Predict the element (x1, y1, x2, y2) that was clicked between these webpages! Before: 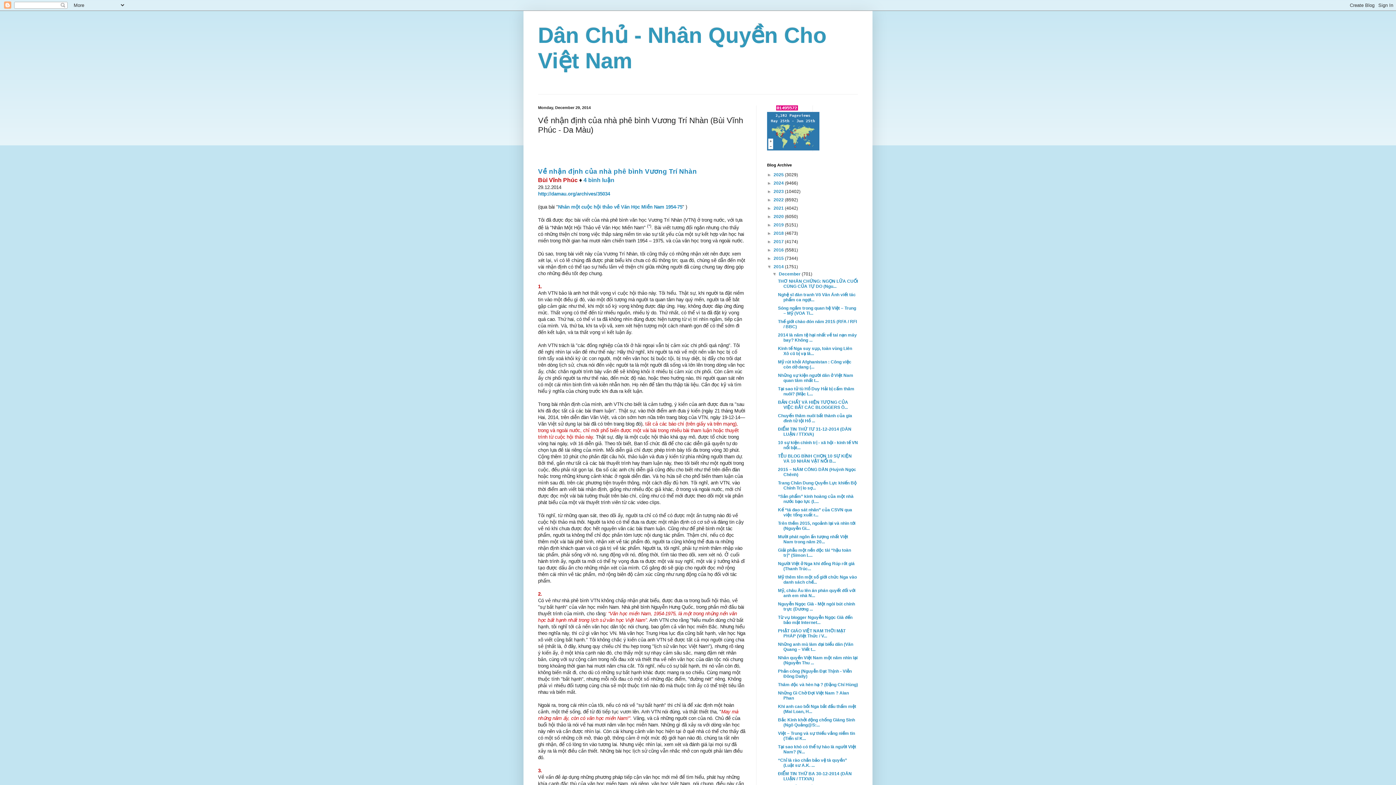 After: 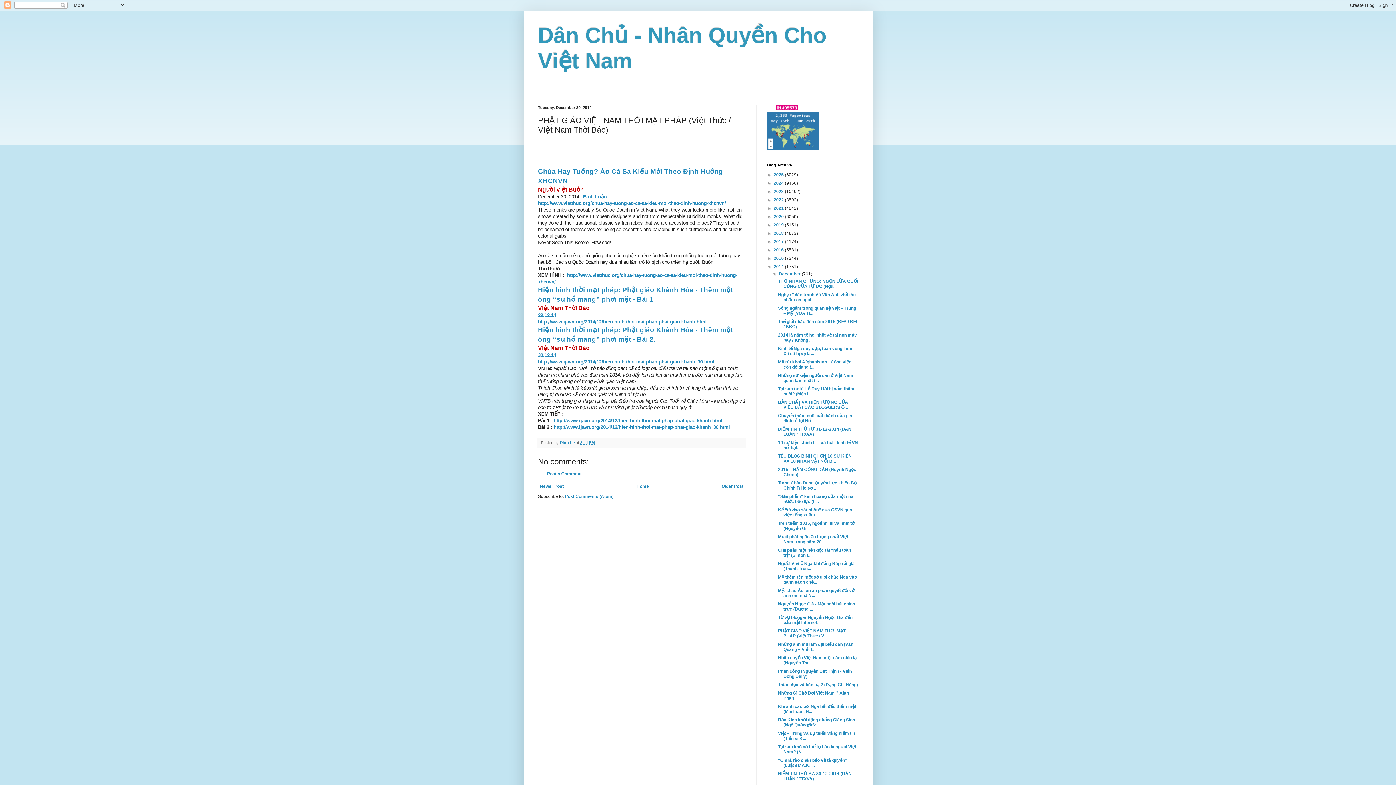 Action: label: PHẬT GIÁO VIỆT NAM THỜI MẠT PHÁP (Việt Thức / V... bbox: (778, 628, 845, 638)